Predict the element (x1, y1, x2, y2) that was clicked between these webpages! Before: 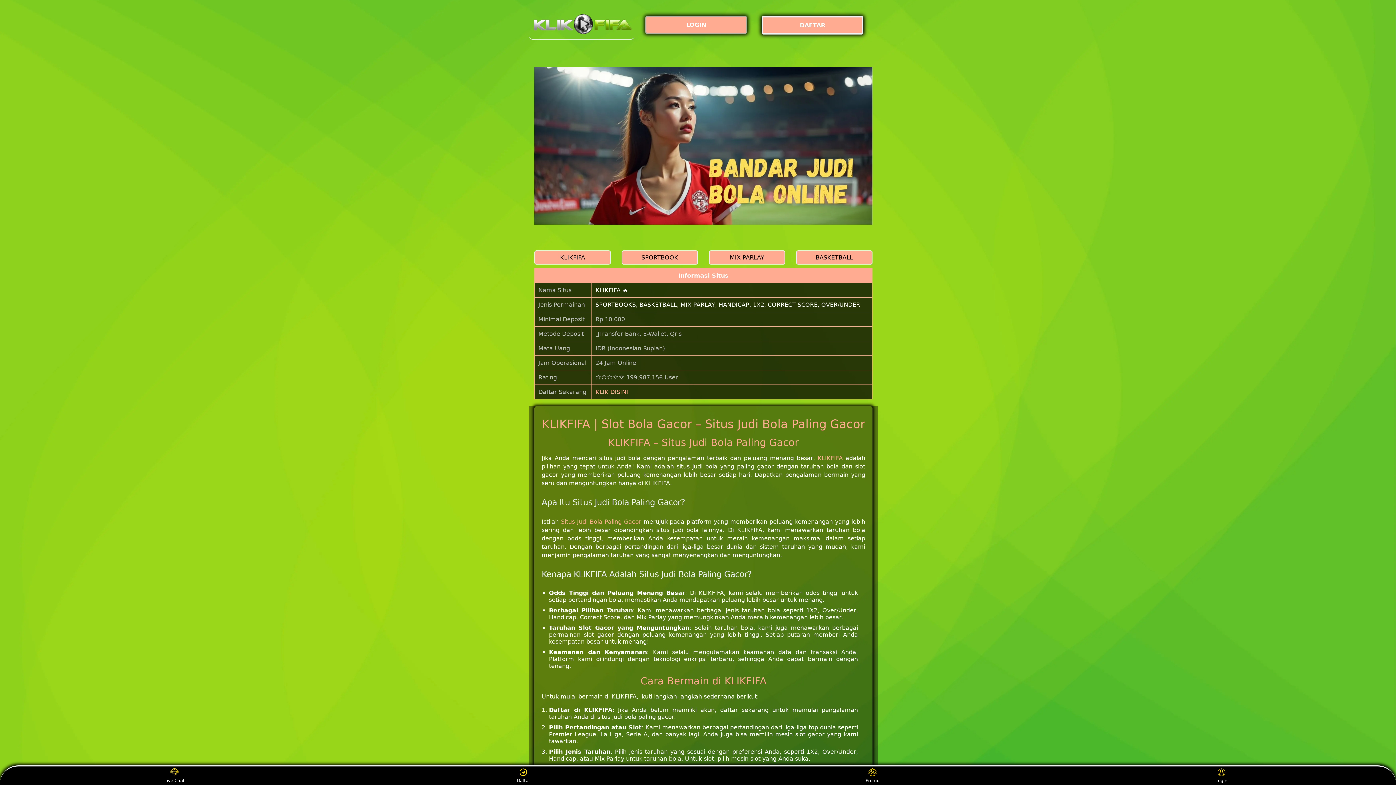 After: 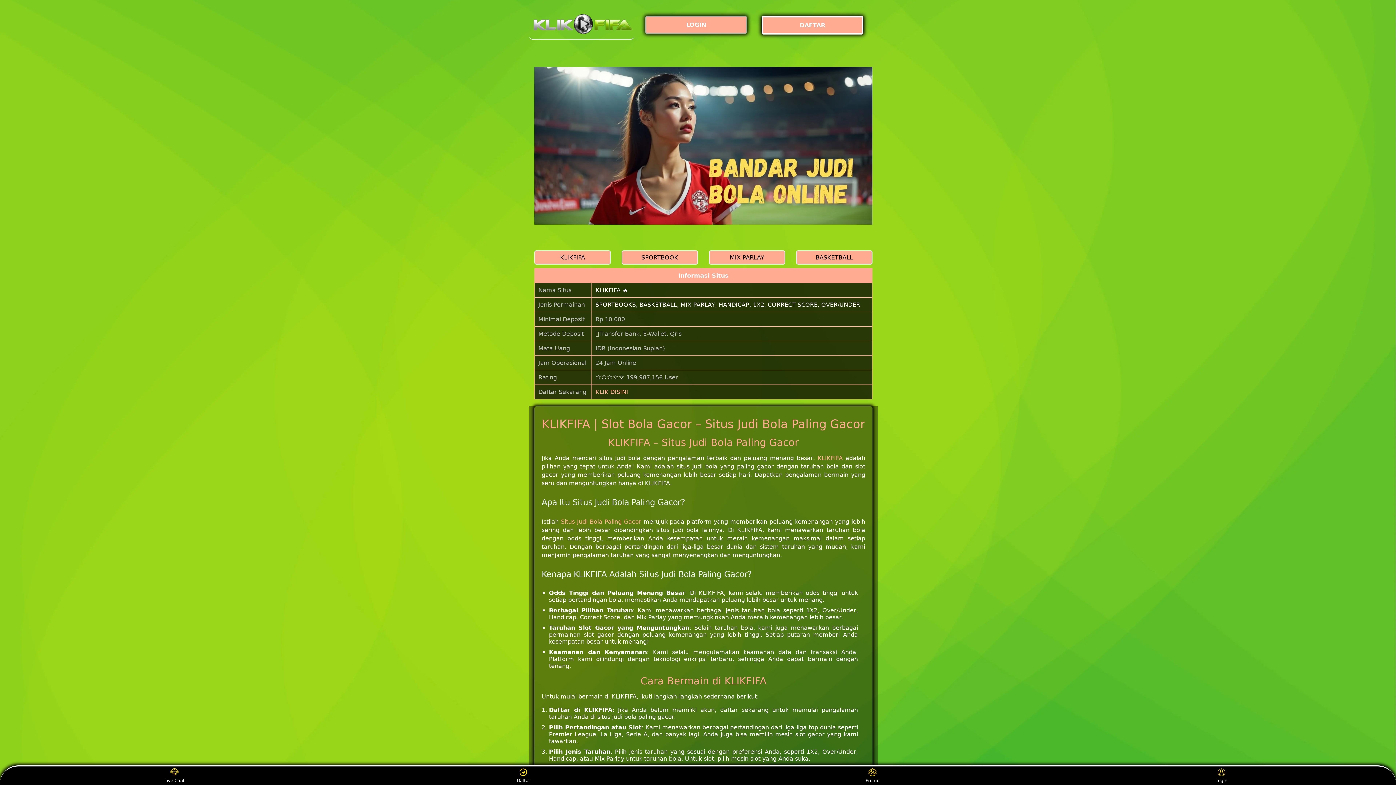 Action: label: KLIKFIFA bbox: (534, 250, 610, 264)